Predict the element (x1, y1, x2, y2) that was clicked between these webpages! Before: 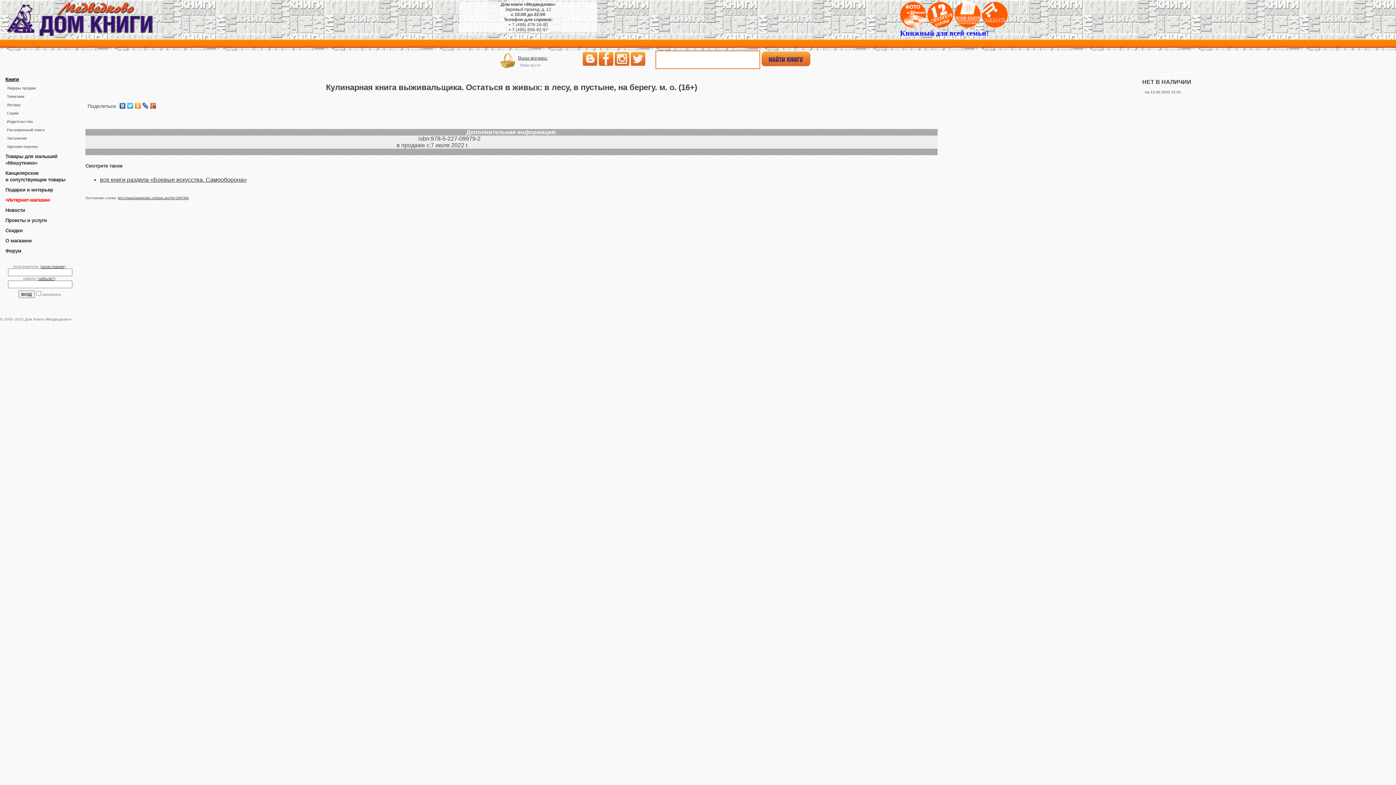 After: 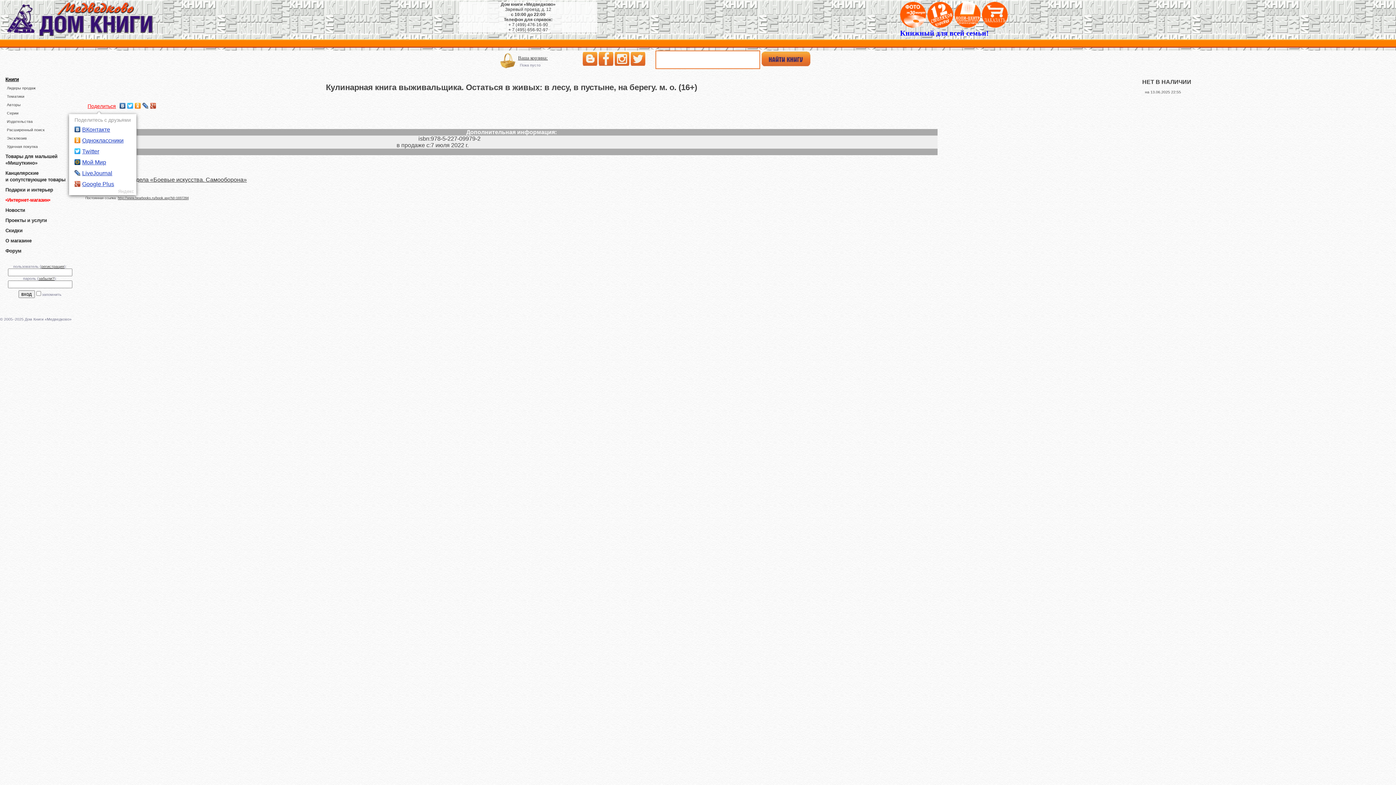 Action: label: Поделиться bbox: (86, 100, 118, 110)